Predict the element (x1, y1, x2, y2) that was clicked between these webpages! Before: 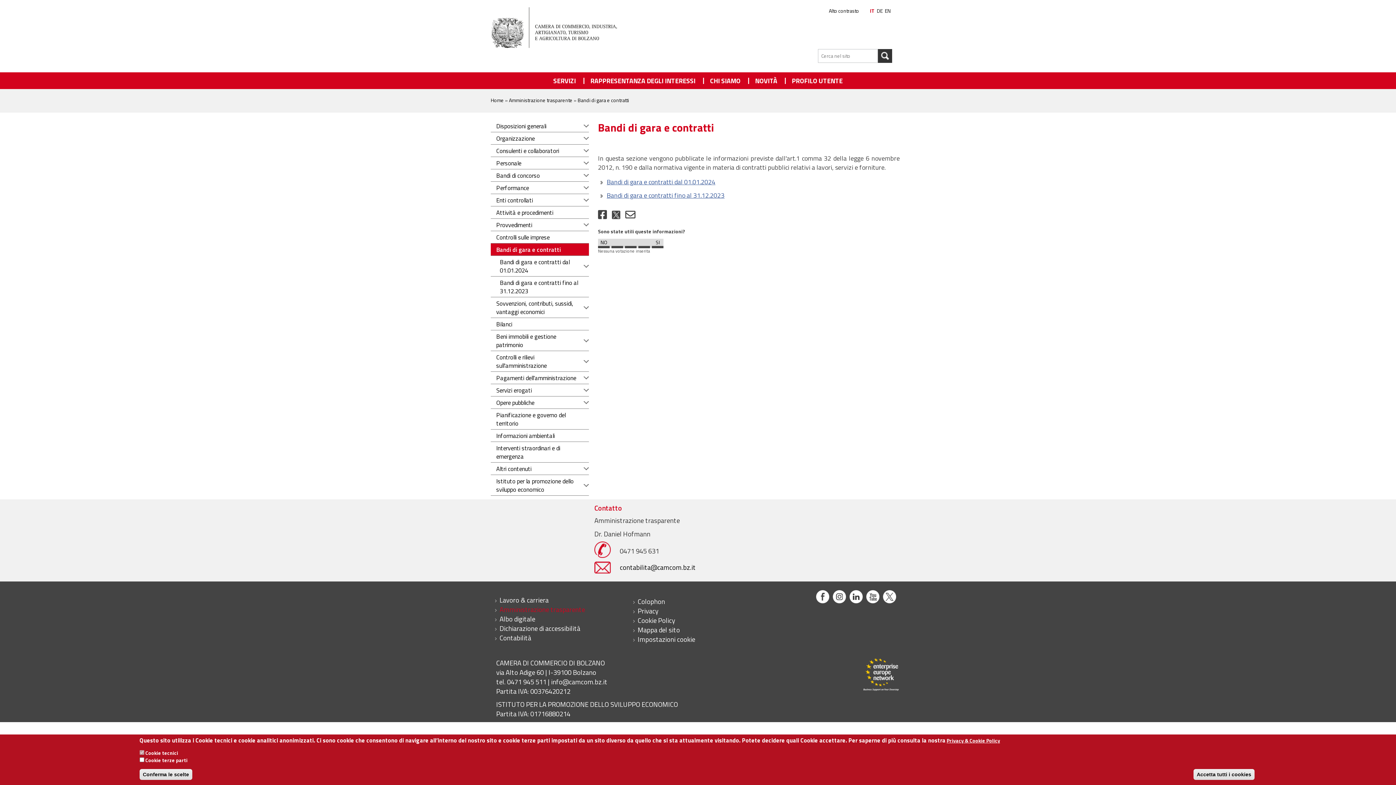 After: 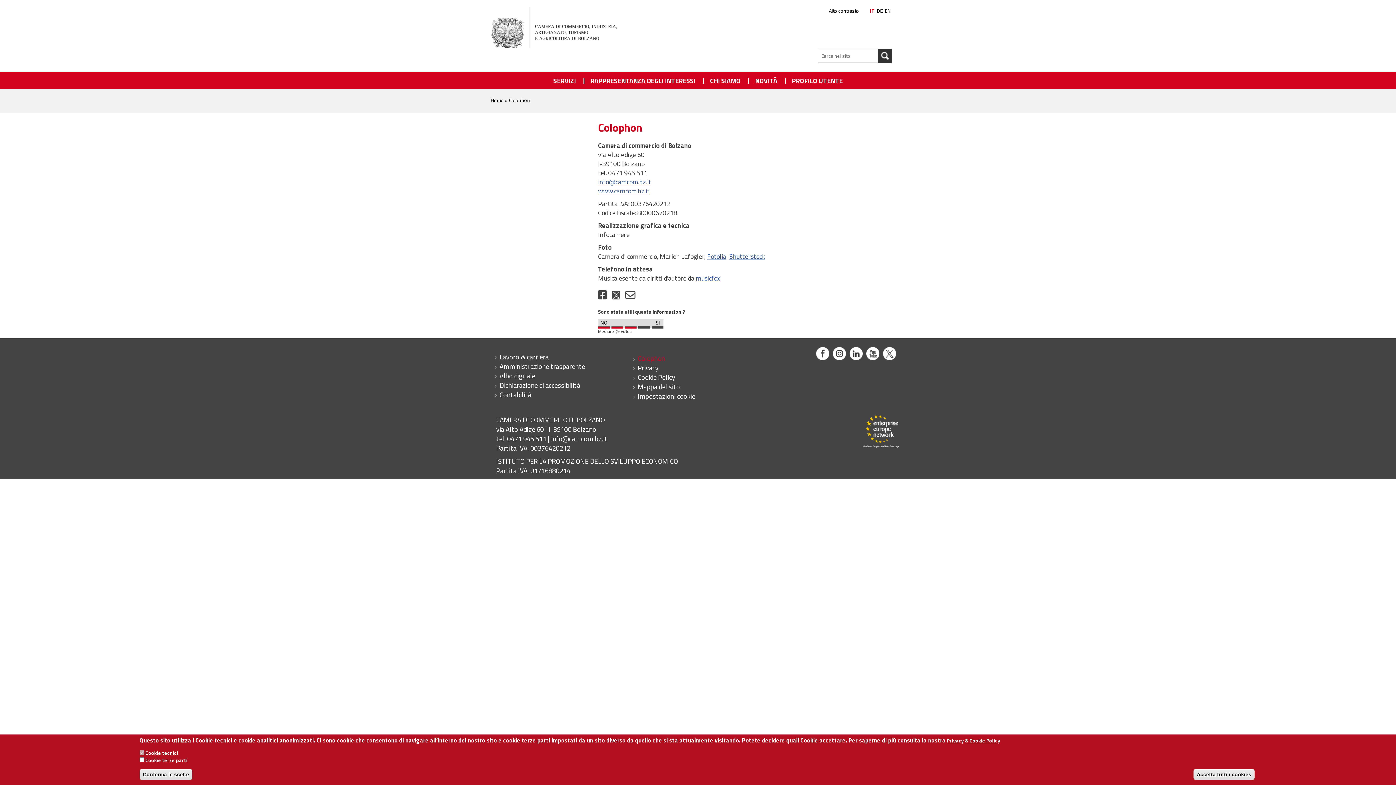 Action: bbox: (637, 596, 665, 607) label: Colophon